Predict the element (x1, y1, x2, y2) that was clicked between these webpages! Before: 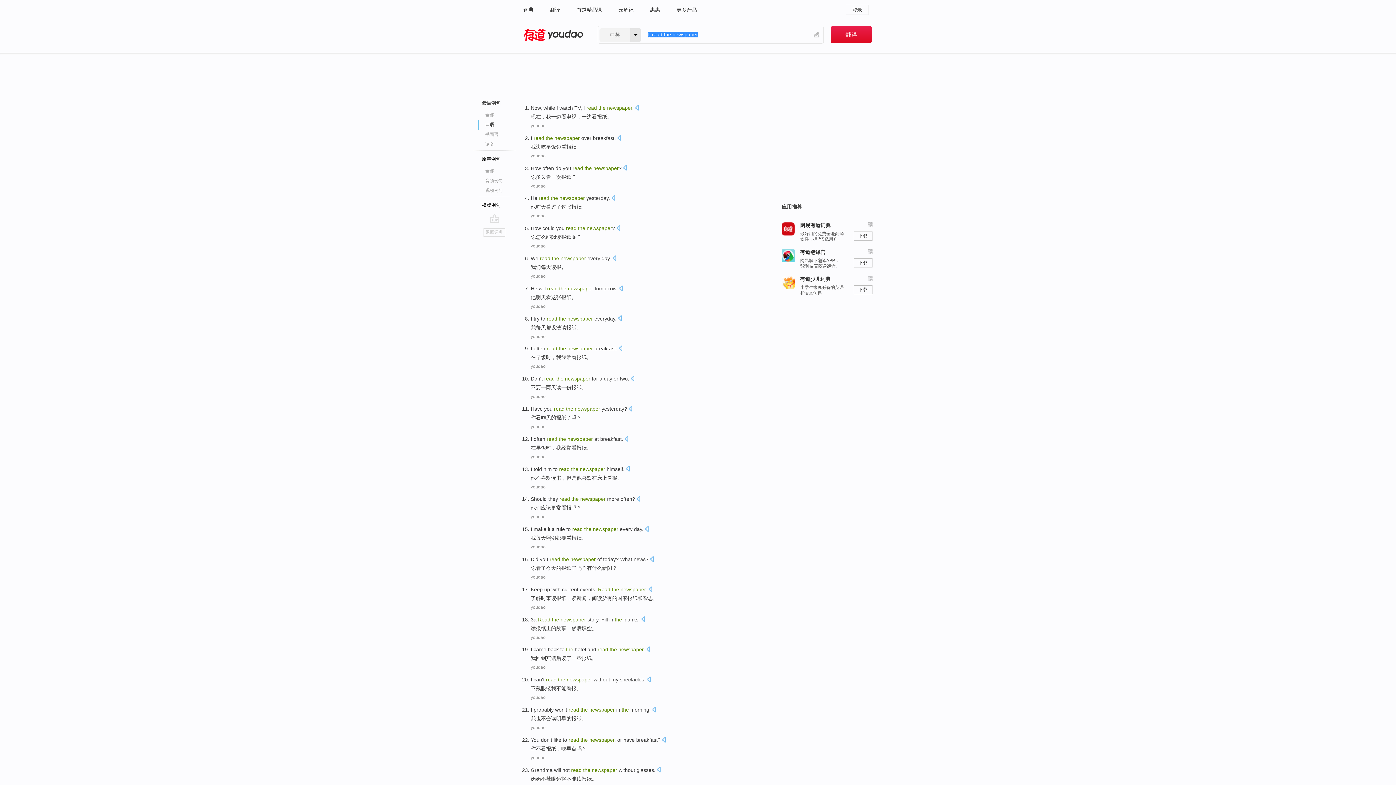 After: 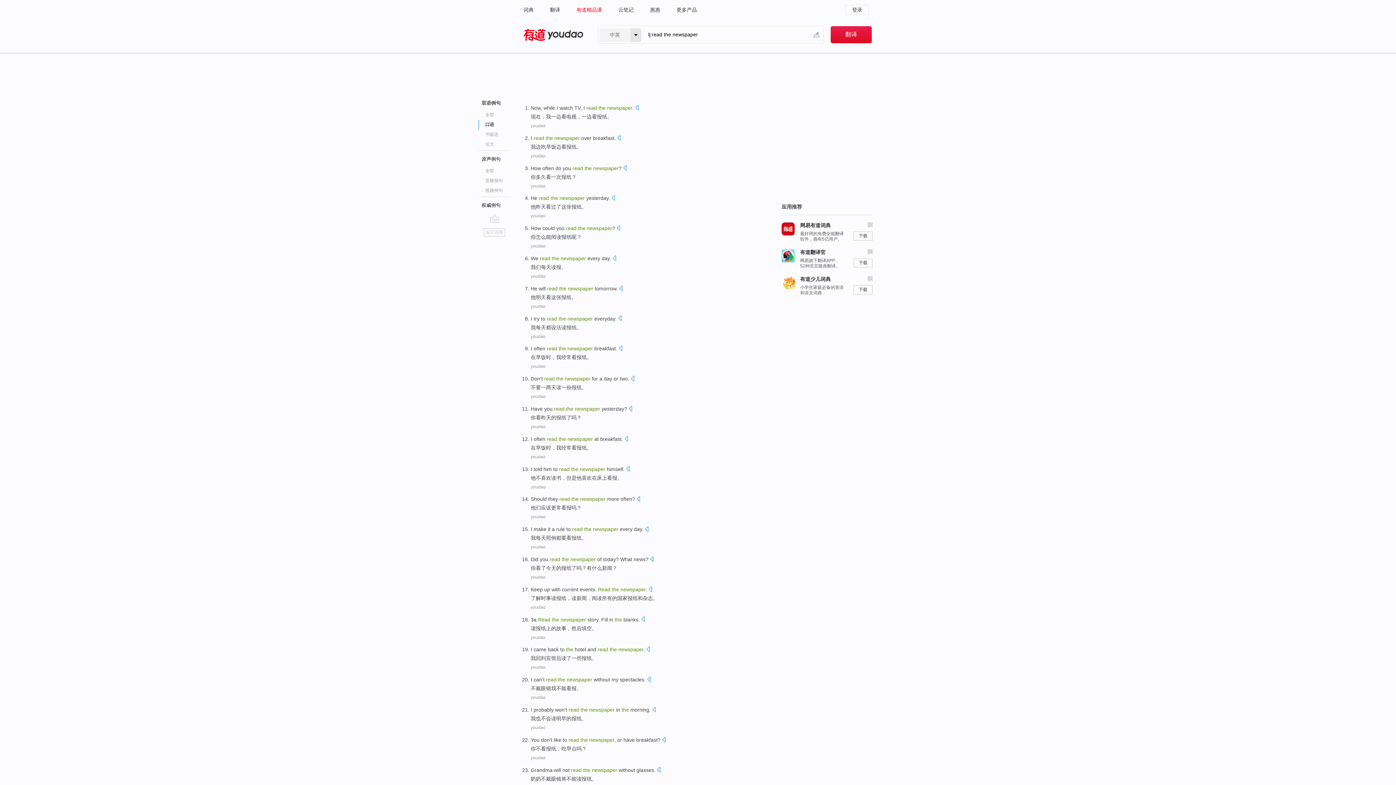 Action: label: 有道精品课 bbox: (576, 0, 602, 19)